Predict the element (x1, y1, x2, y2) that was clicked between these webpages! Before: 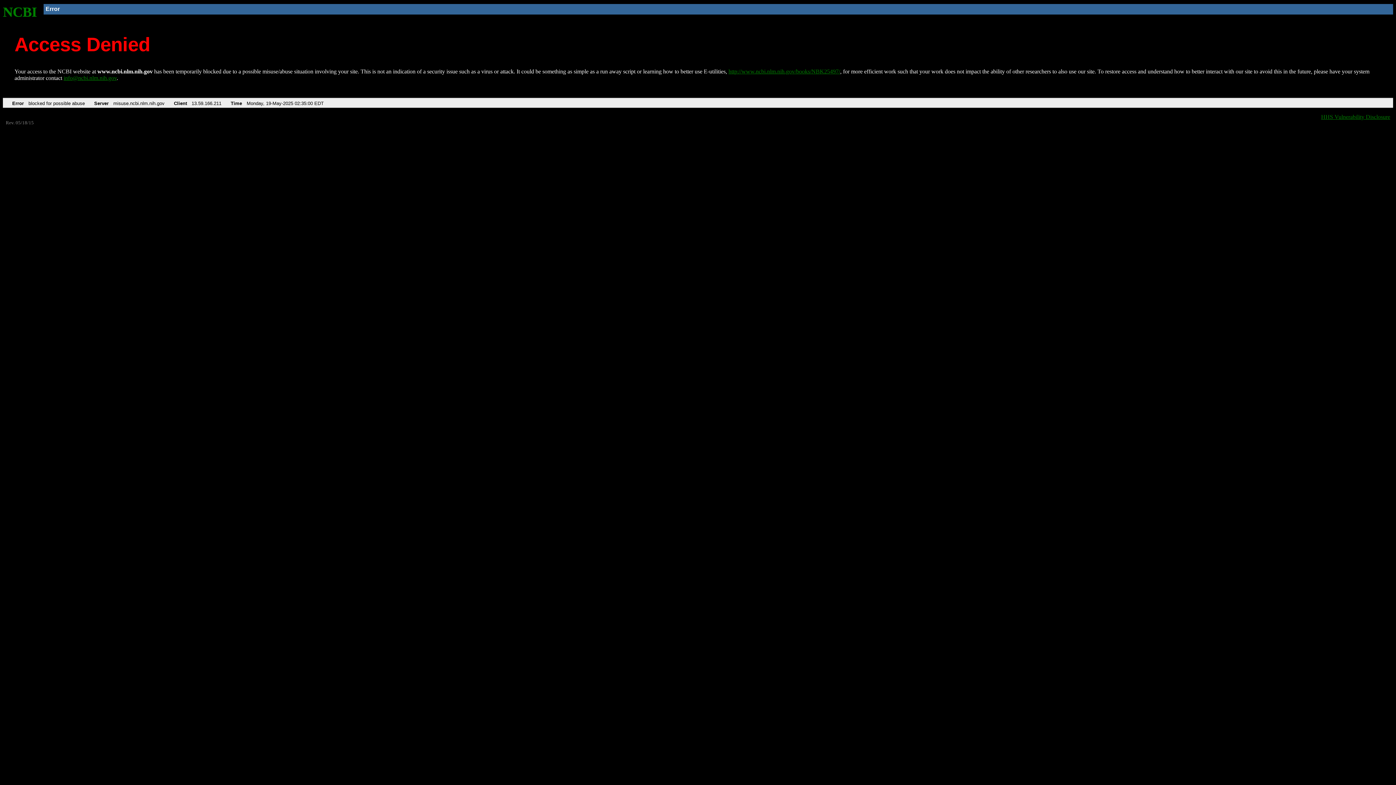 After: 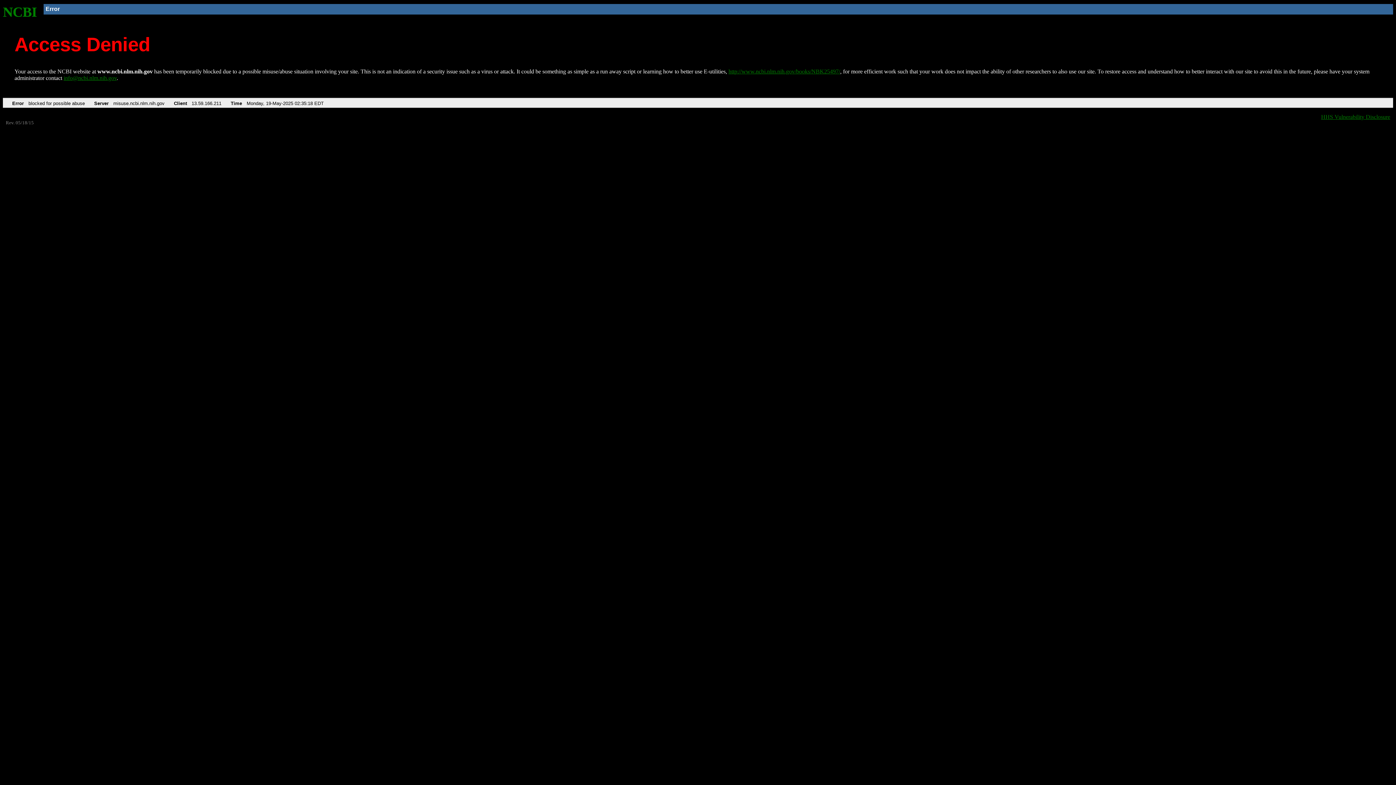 Action: label: NCBI bbox: (2, 4, 37, 19)